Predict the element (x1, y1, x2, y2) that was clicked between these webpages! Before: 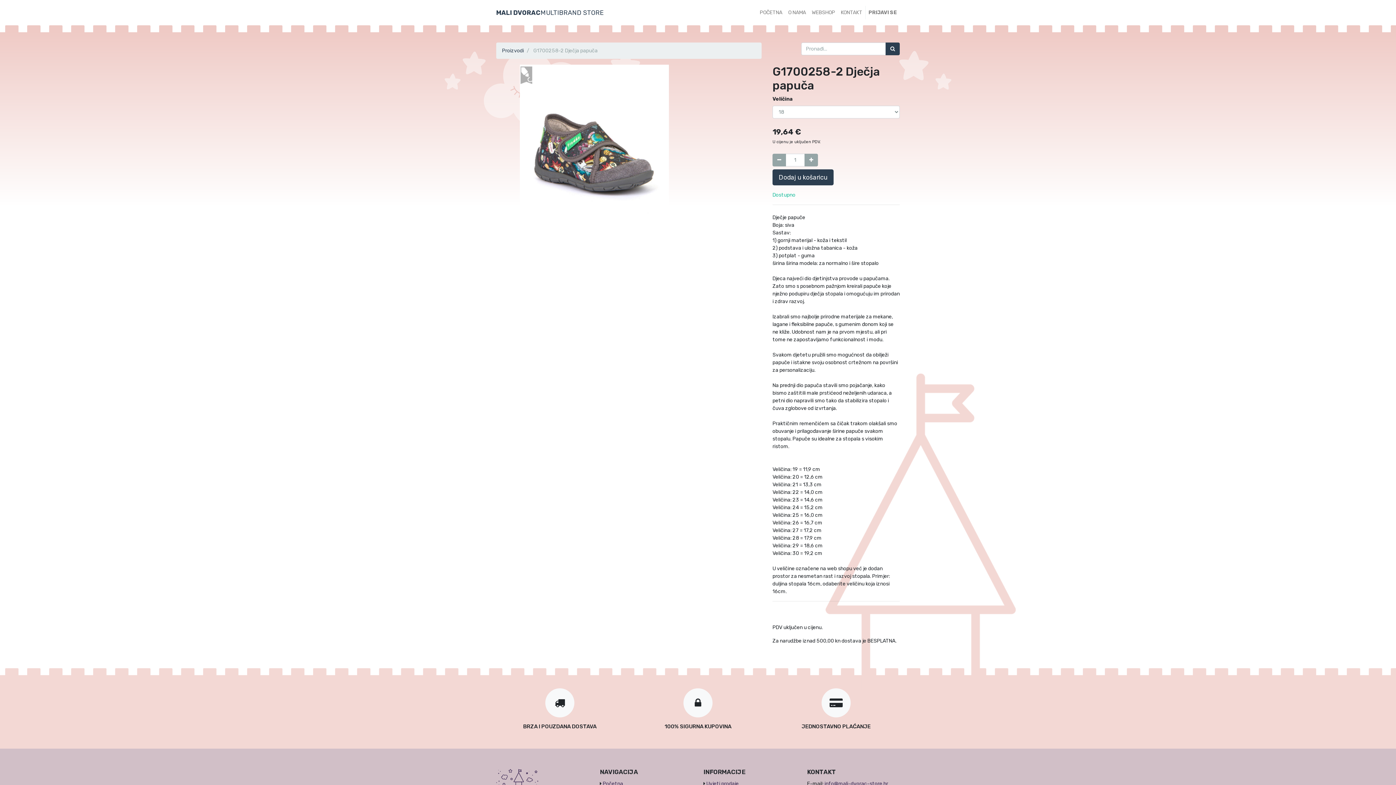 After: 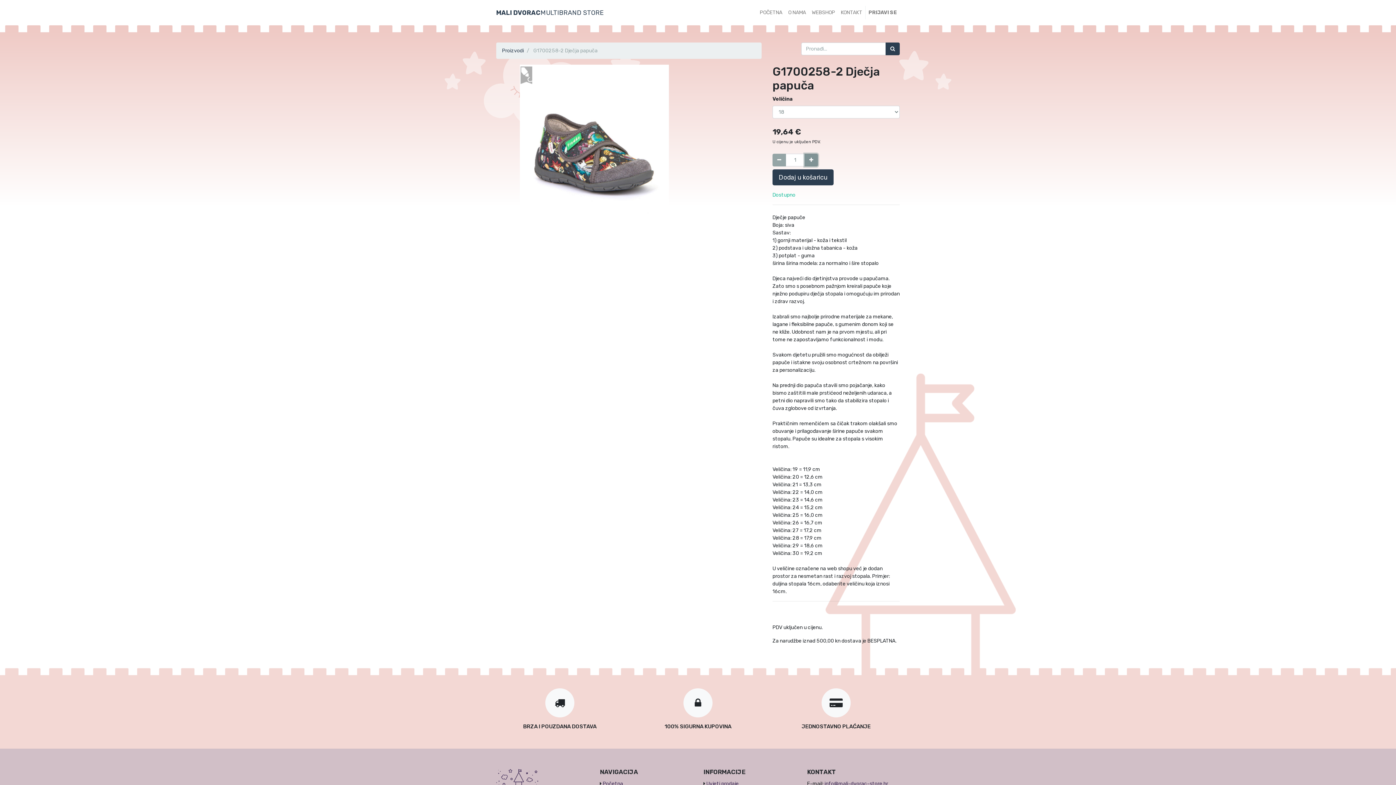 Action: label: Dodaj jedan bbox: (804, 153, 818, 166)